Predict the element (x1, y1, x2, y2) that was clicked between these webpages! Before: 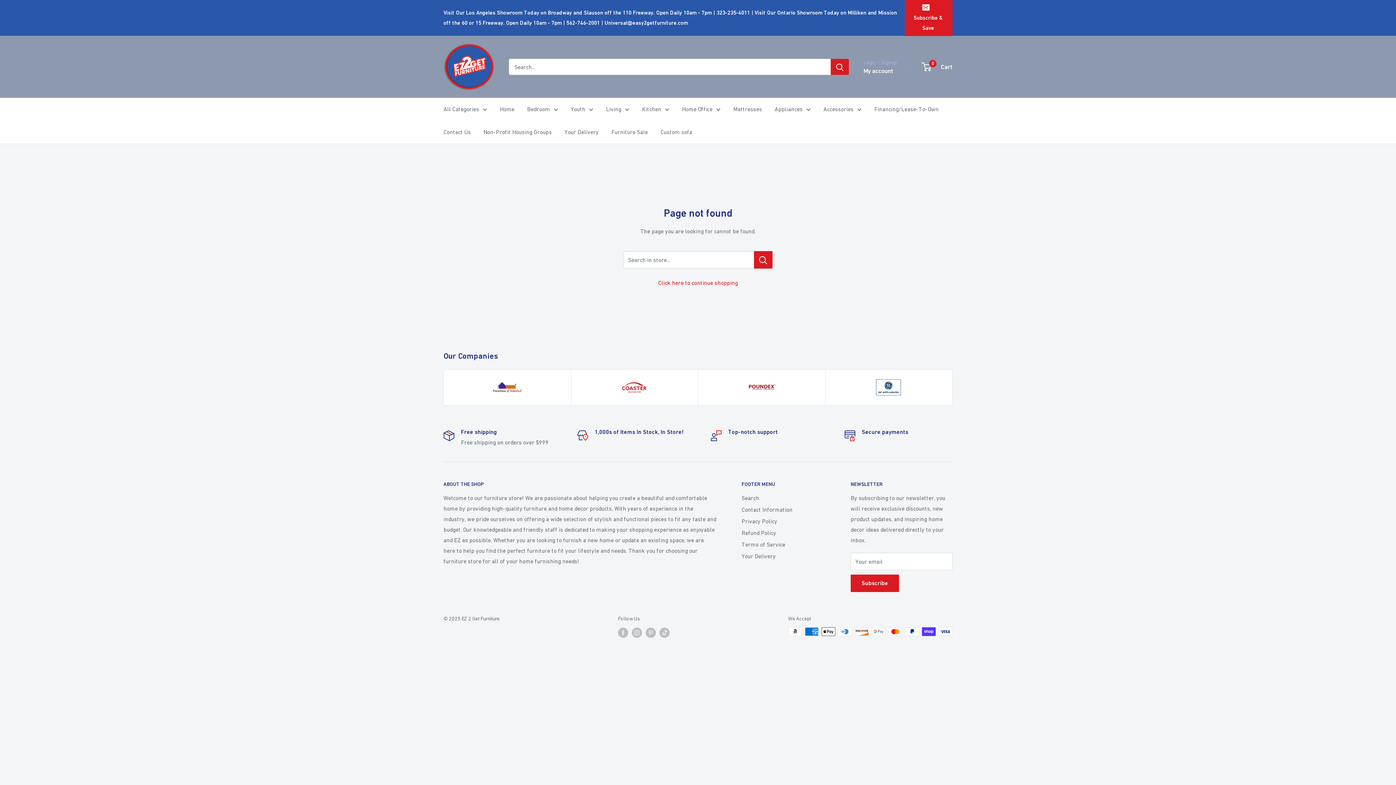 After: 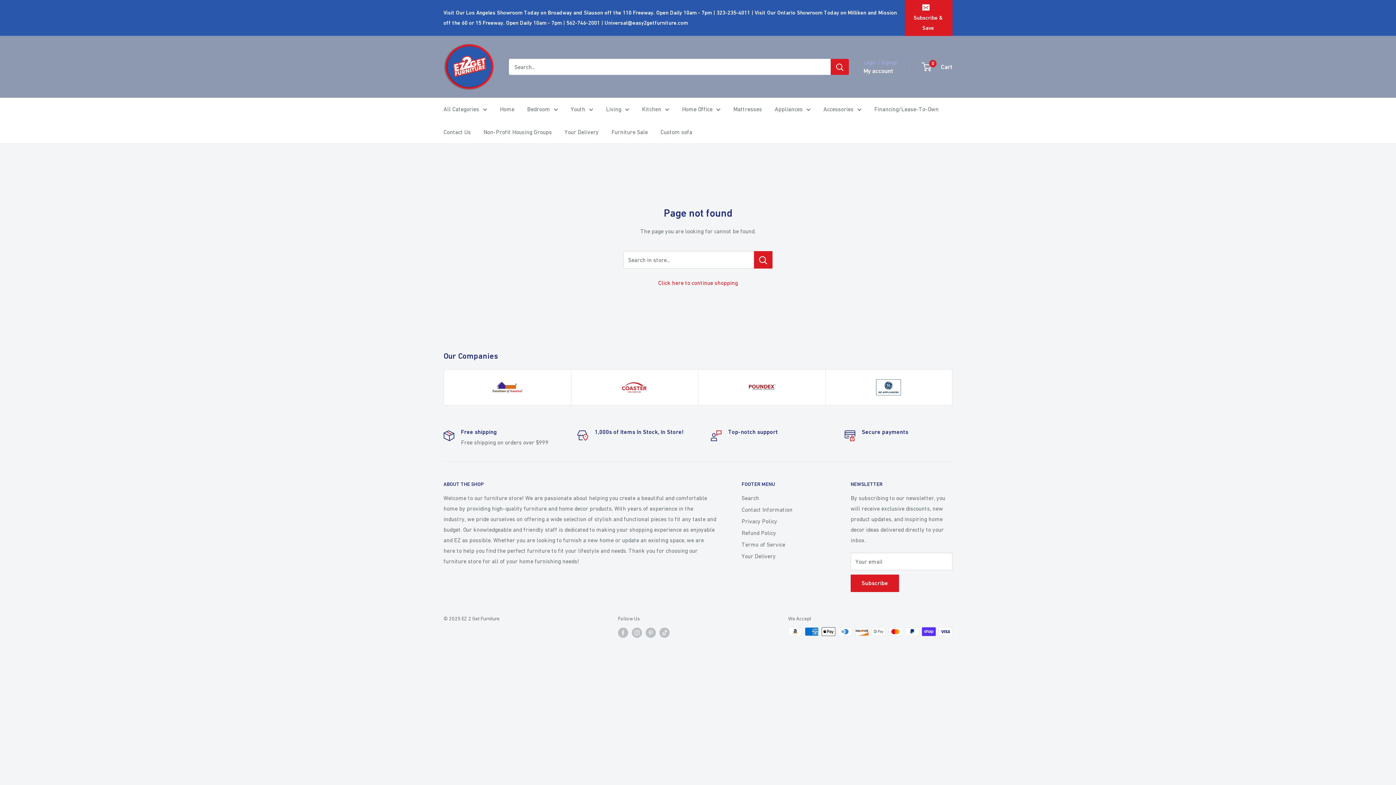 Action: bbox: (444, 369, 571, 405)